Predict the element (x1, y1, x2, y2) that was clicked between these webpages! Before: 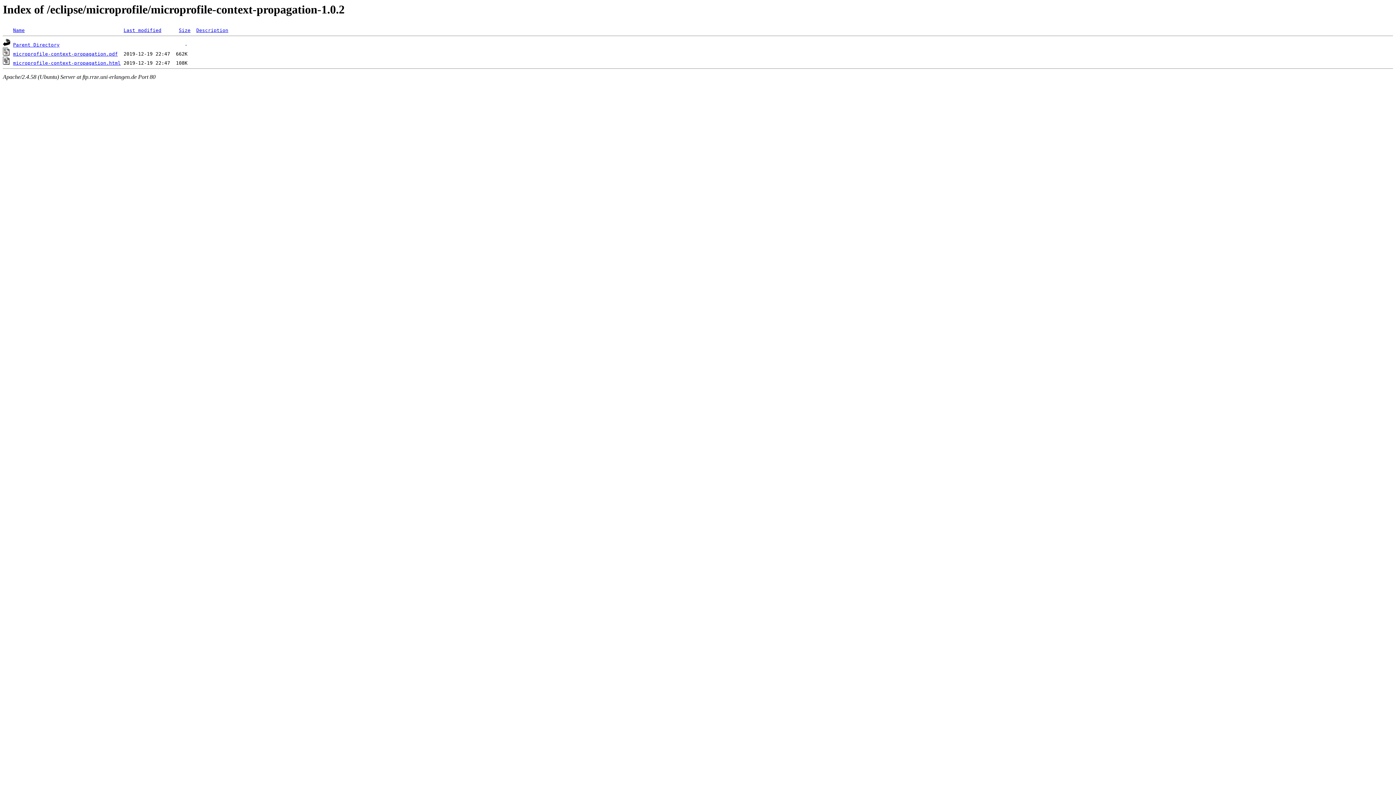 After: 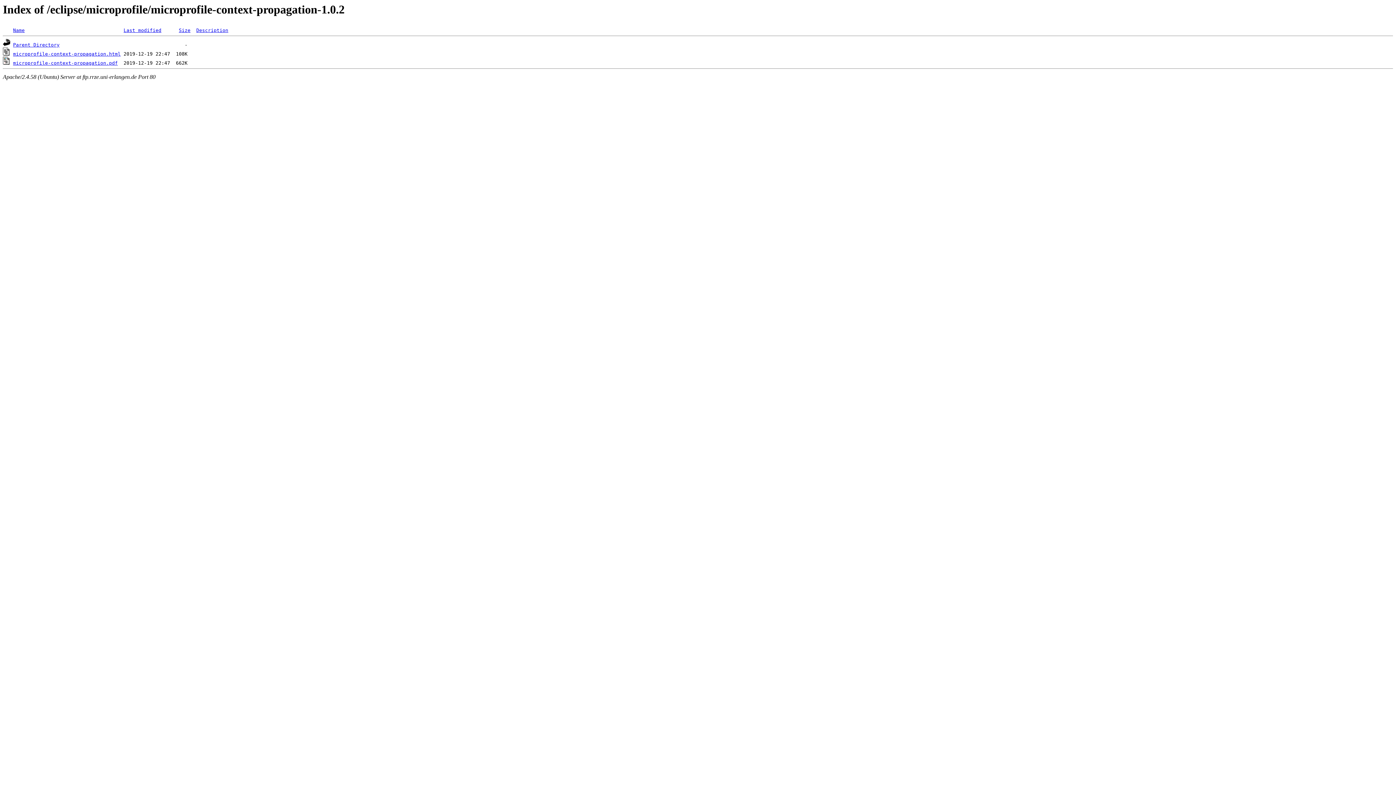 Action: label: Size bbox: (178, 27, 190, 33)